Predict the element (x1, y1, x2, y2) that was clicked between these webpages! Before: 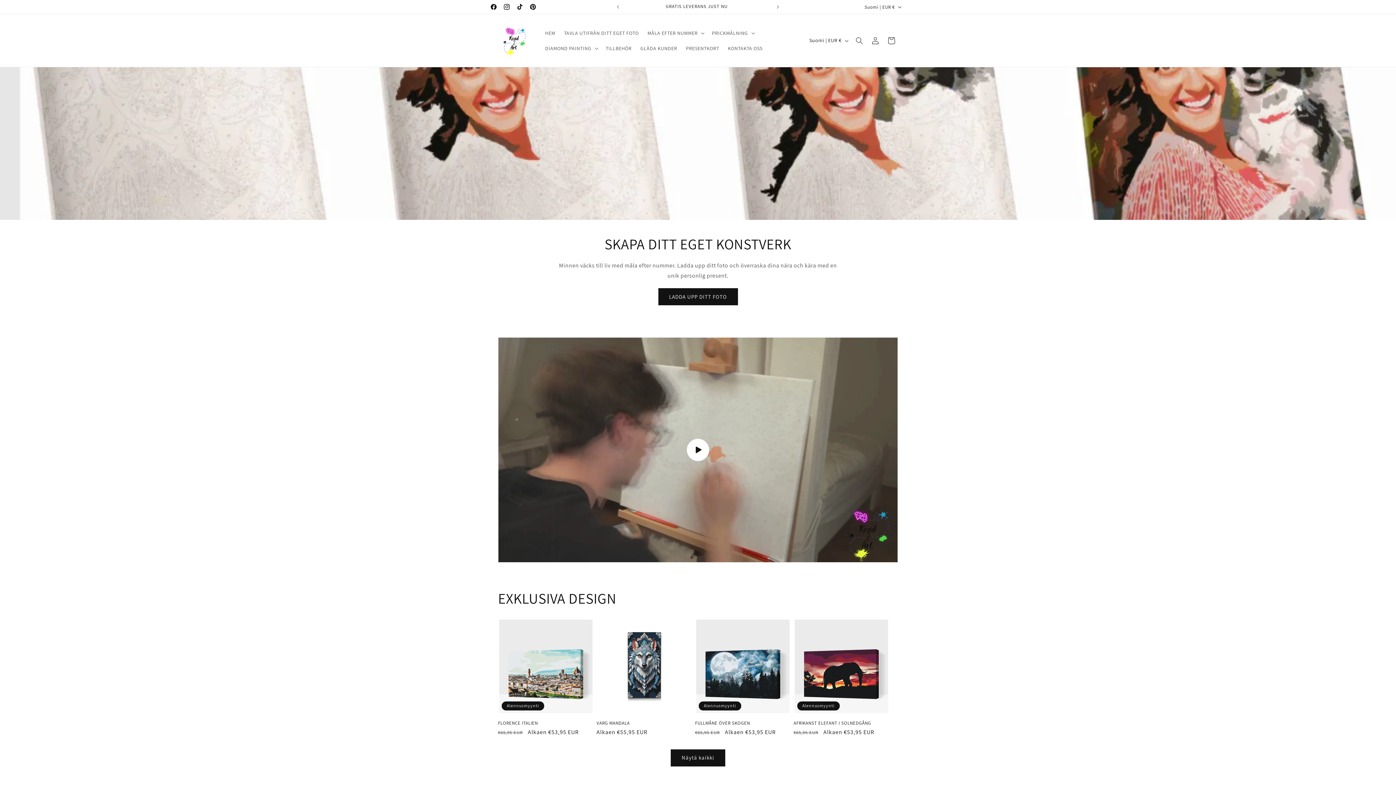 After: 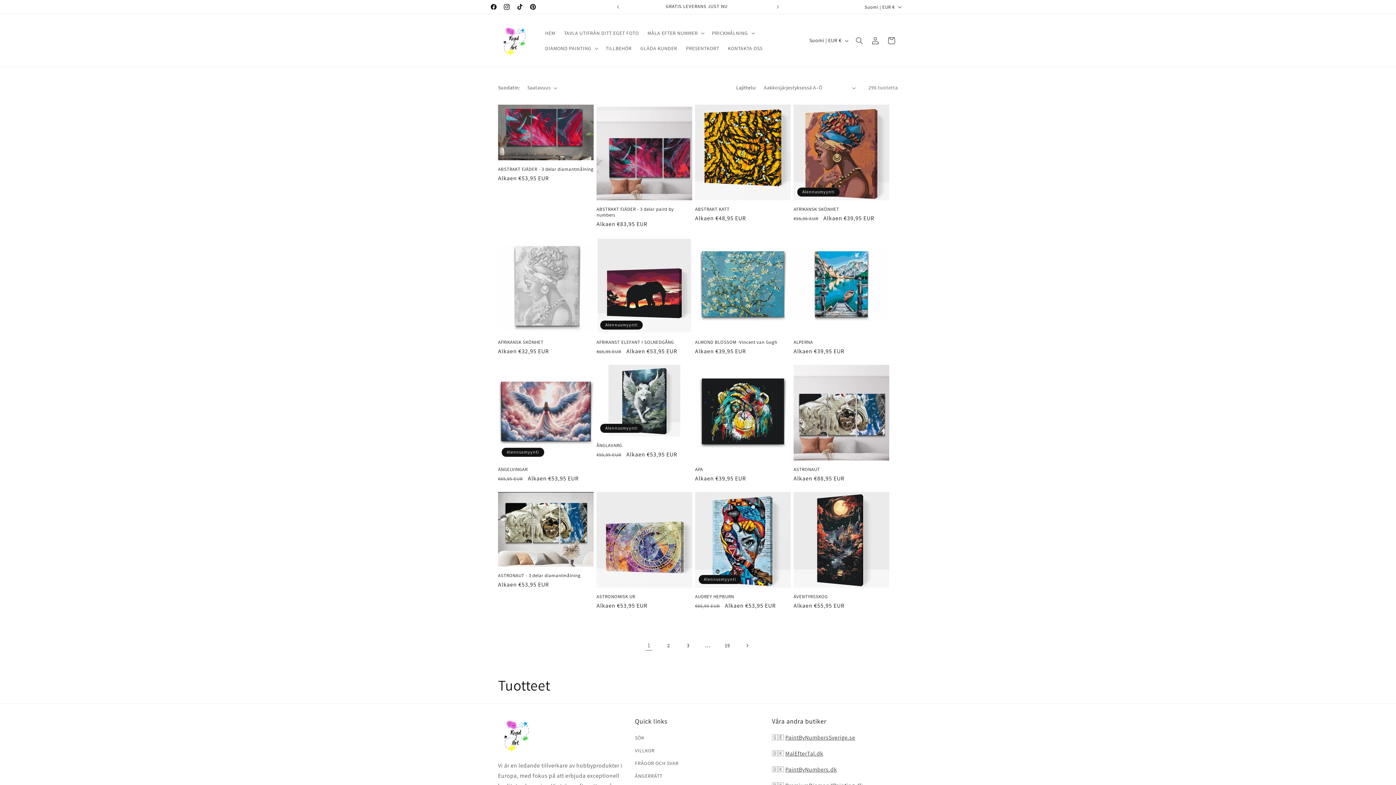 Action: bbox: (623, 0, 770, 13) label: Fri leverans just nu